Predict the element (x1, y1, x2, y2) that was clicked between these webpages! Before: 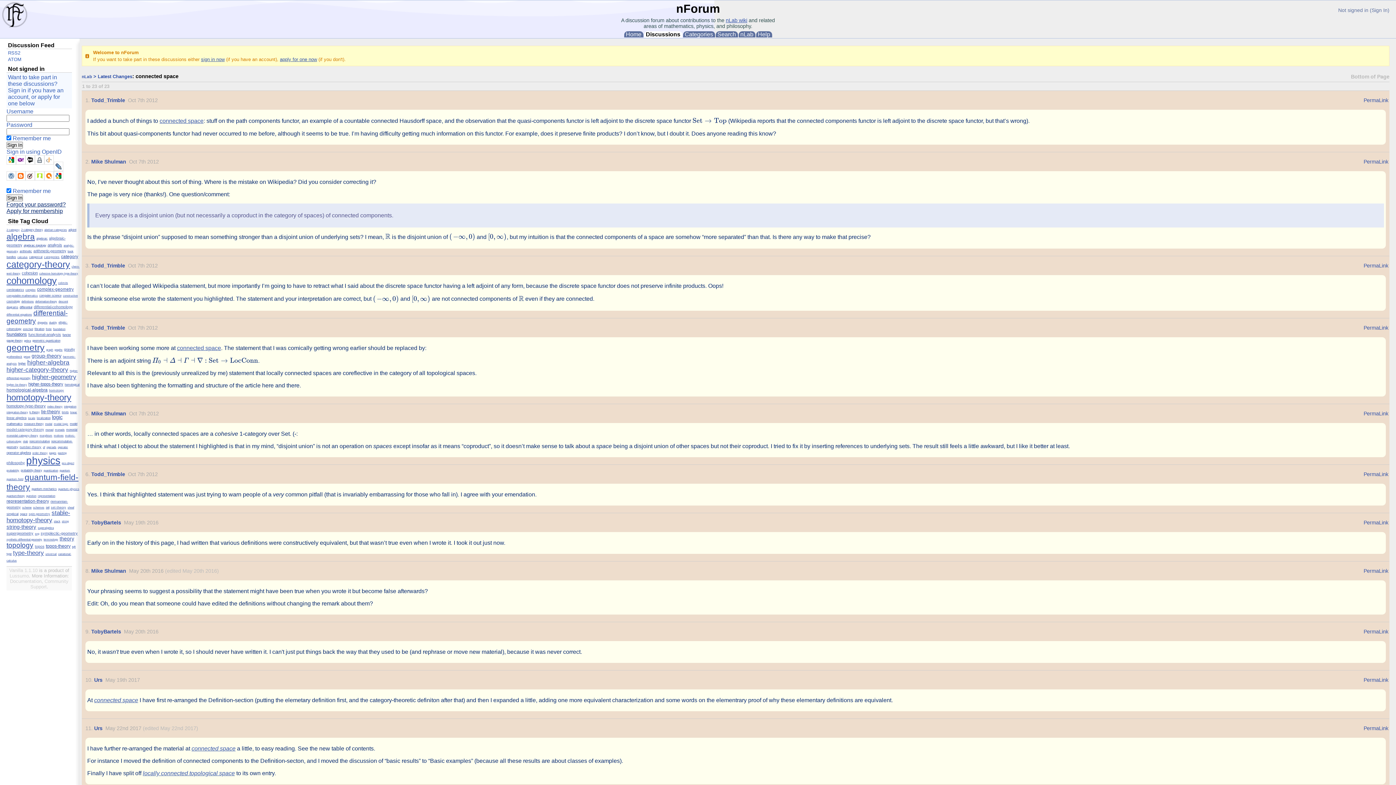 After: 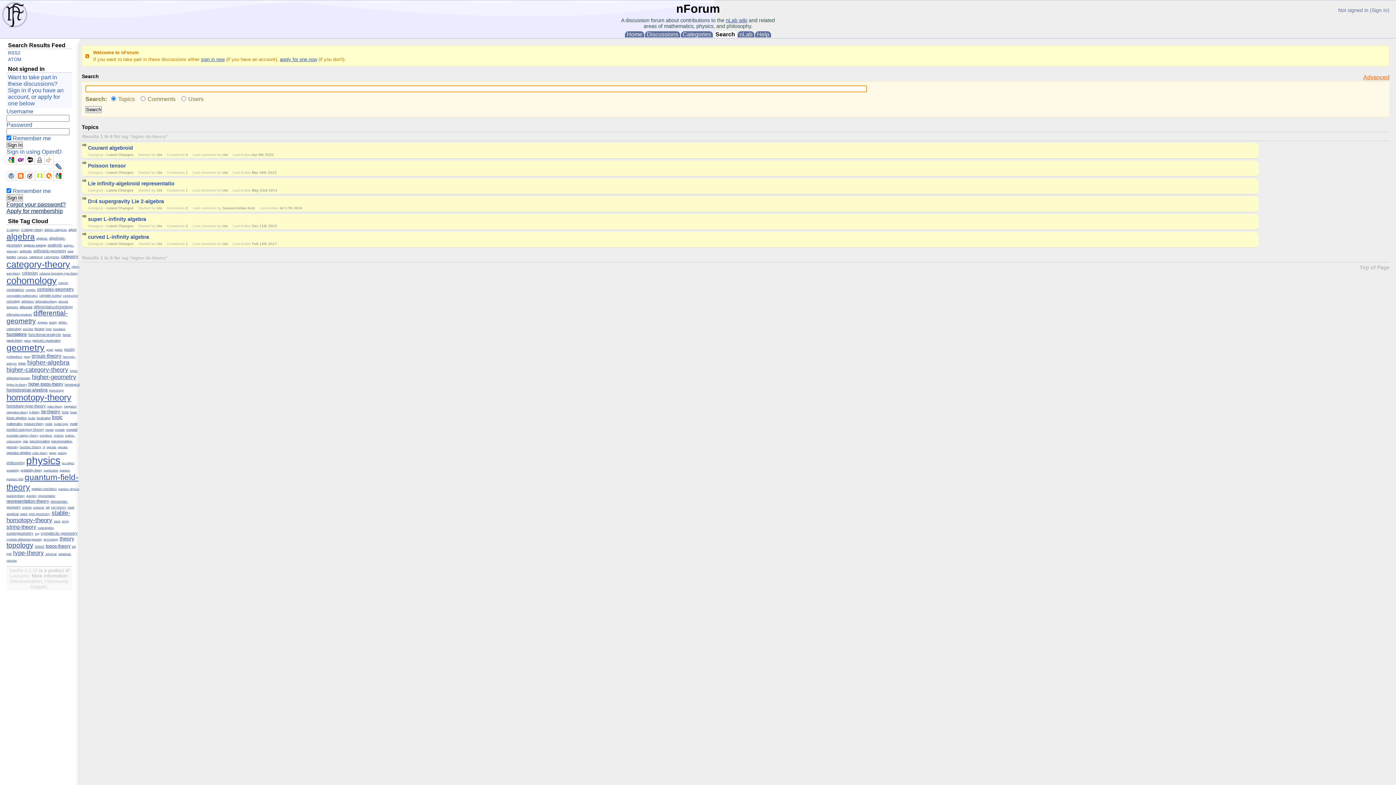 Action: bbox: (6, 383, 26, 386) label: higher-lie-theory